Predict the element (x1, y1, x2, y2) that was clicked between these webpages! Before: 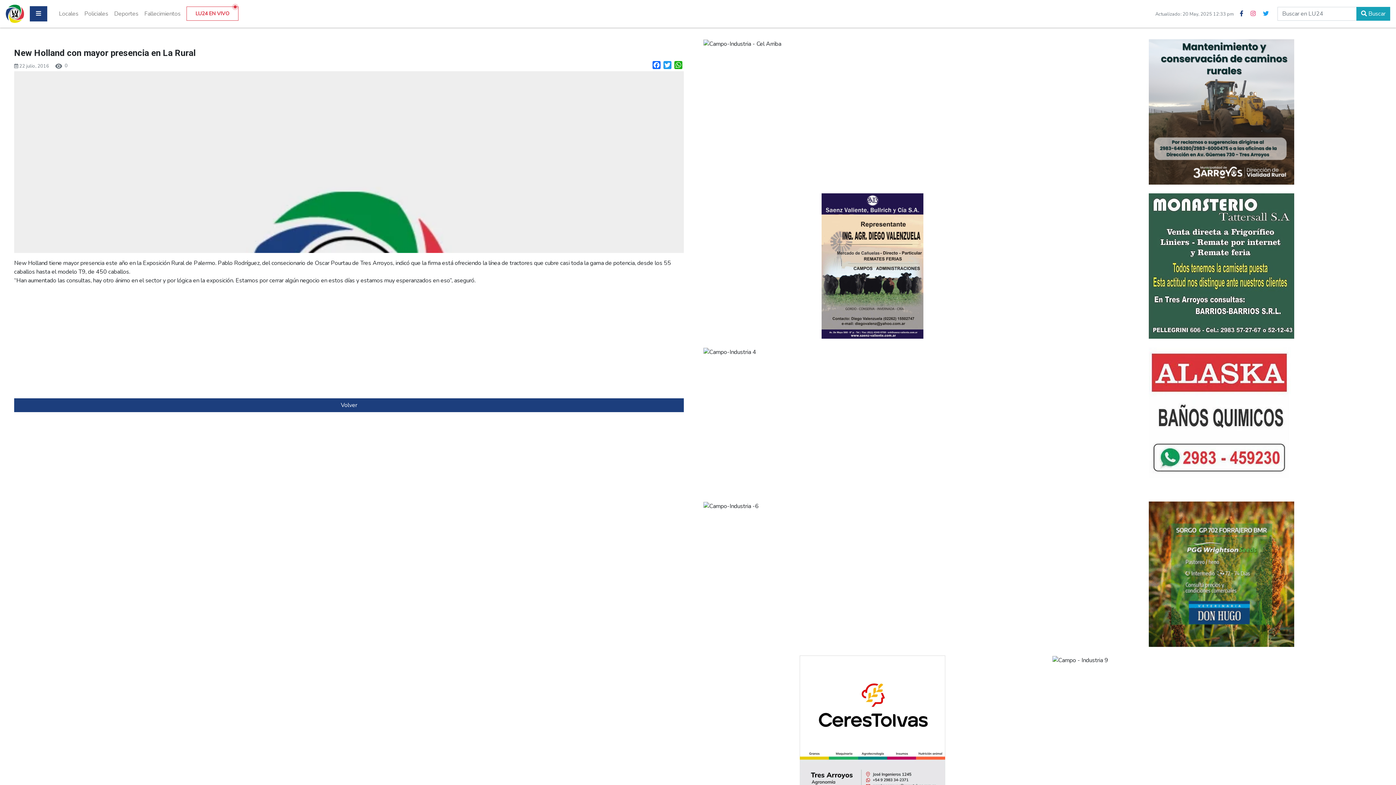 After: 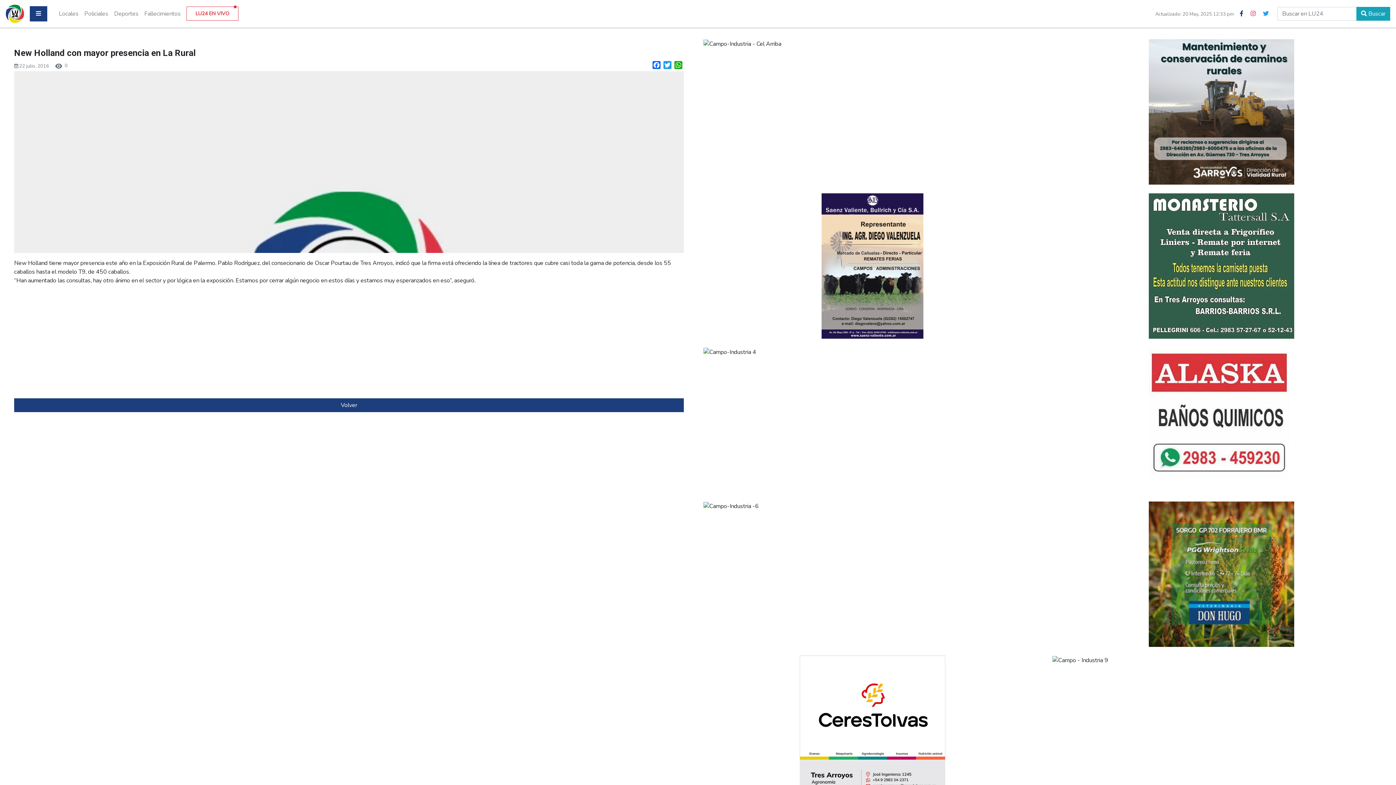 Action: bbox: (703, 261, 1041, 269)